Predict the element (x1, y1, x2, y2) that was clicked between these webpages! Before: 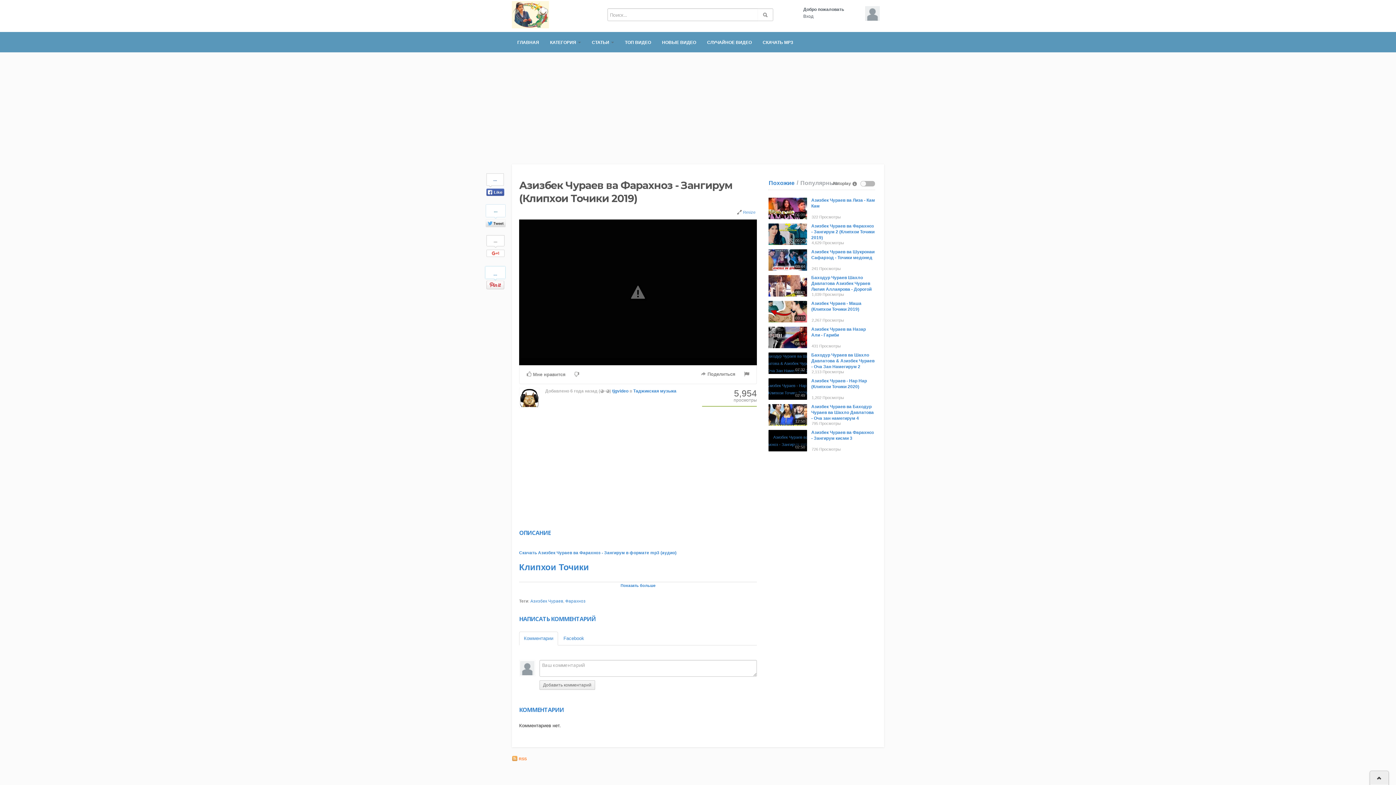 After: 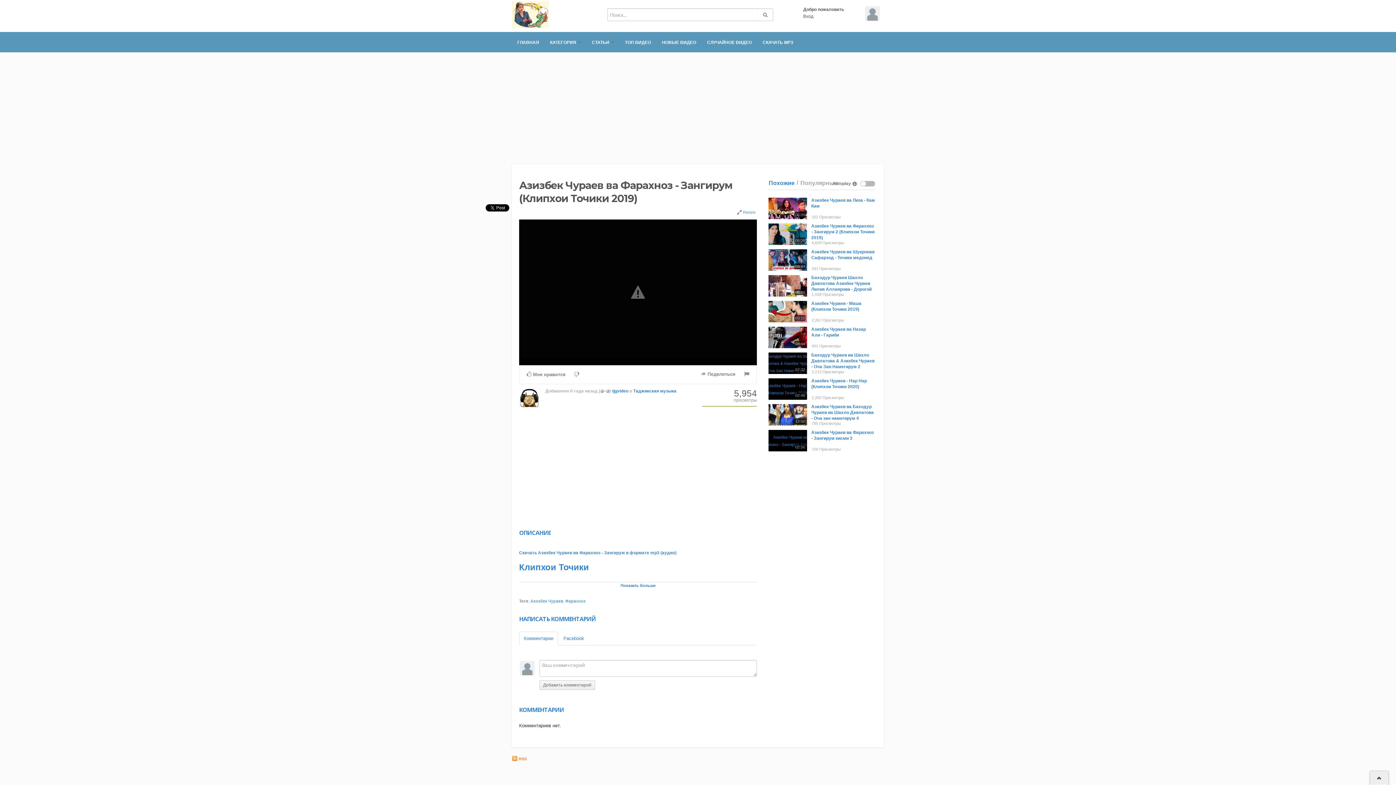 Action: label: Pinterest bbox: (484, 266, 506, 289)